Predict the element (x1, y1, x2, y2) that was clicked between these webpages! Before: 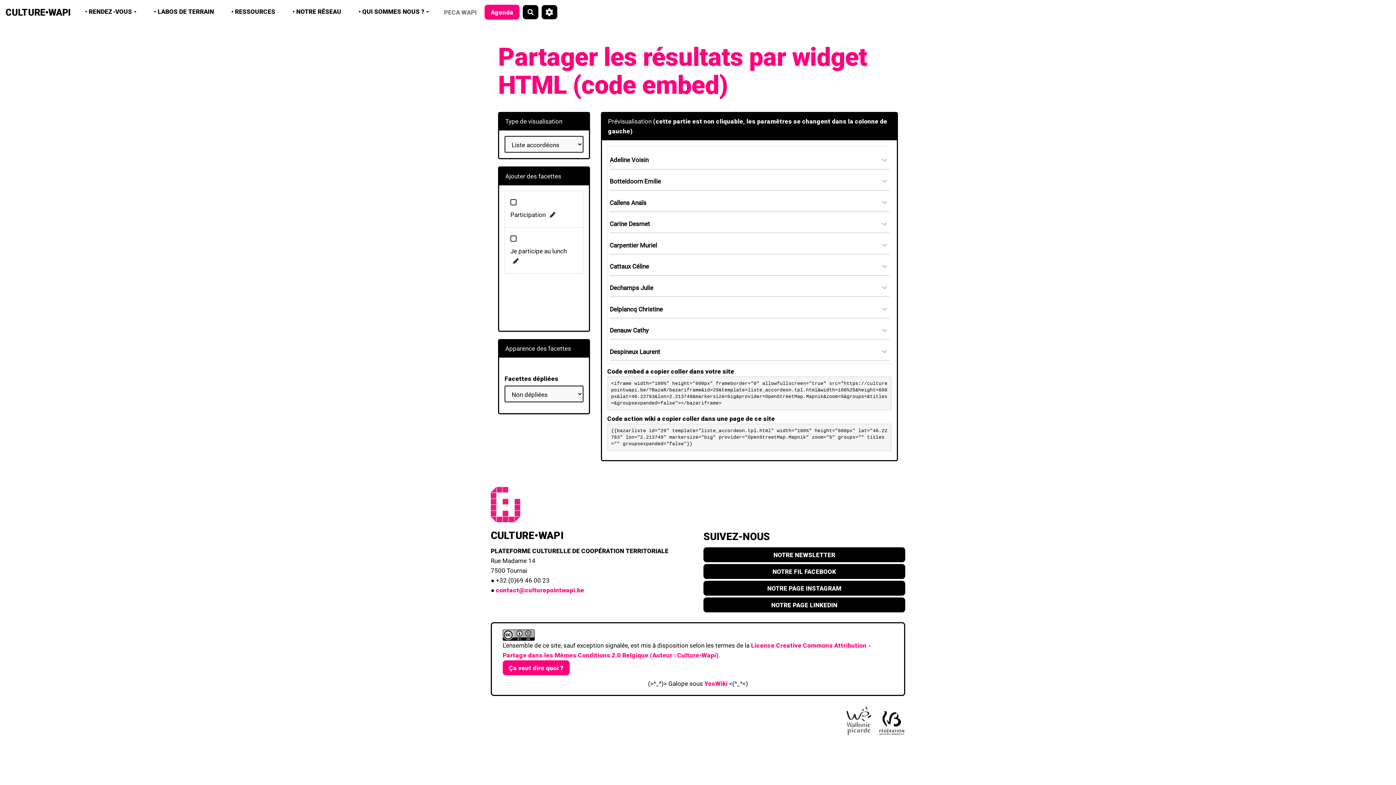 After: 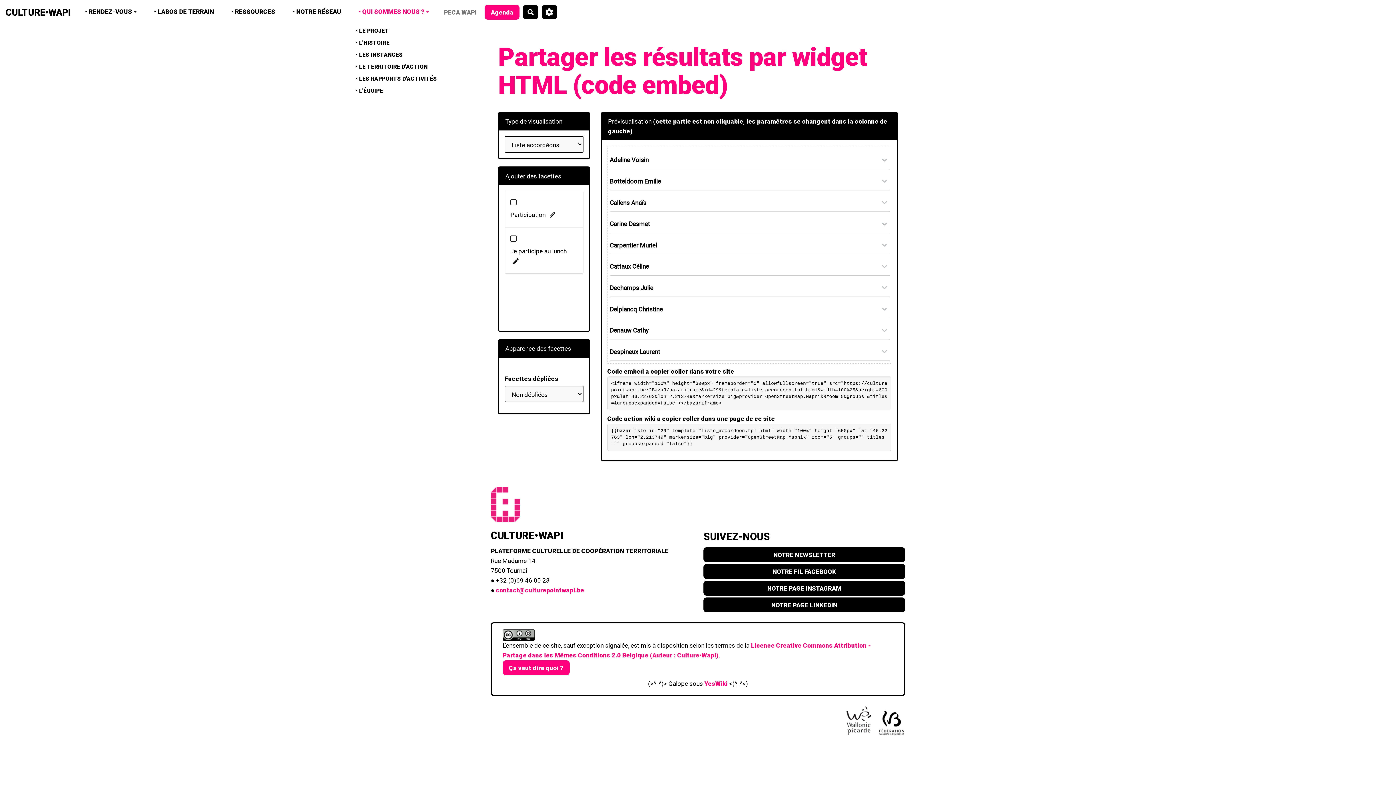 Action: bbox: (350, 4, 437, 18) label: • QUI SOMMES NOUS ?